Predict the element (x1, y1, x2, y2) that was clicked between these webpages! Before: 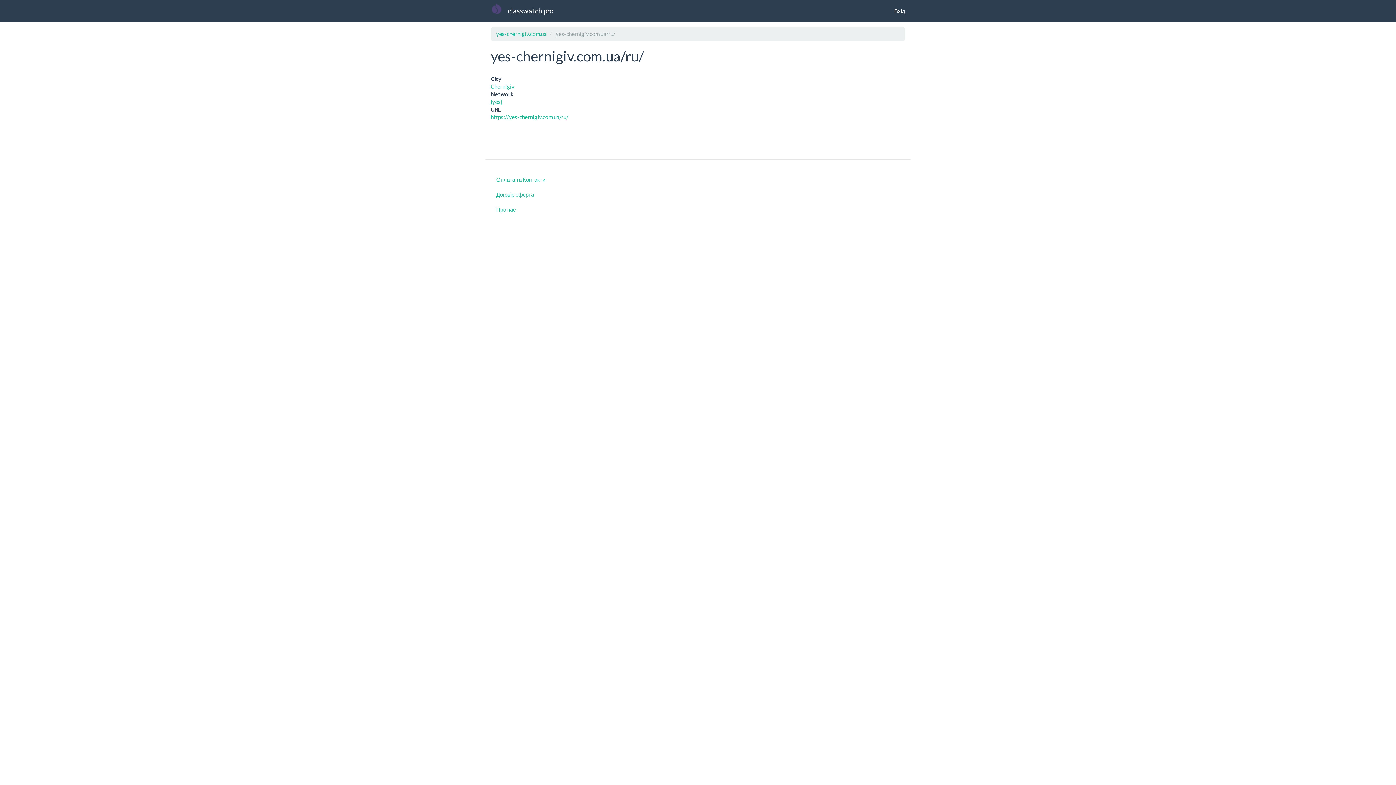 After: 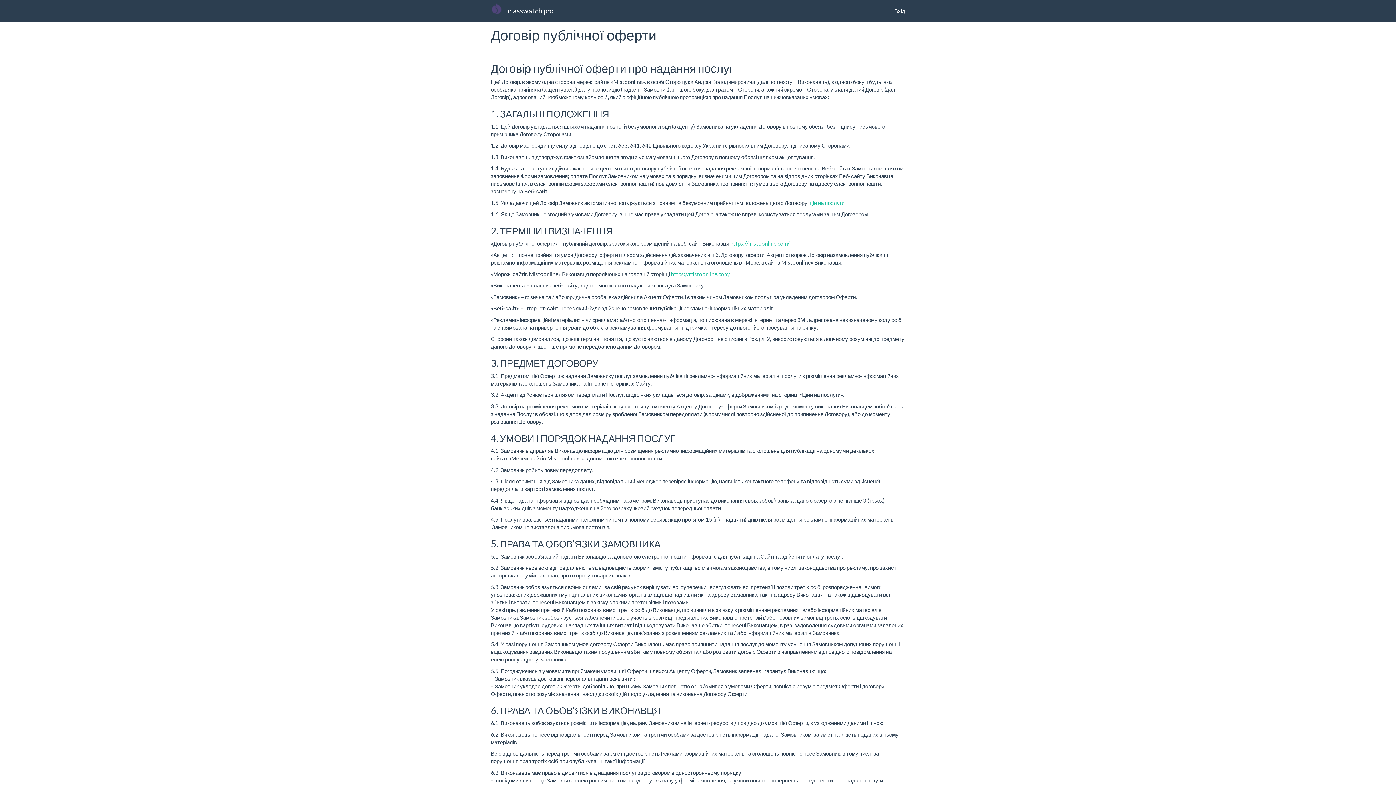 Action: label: Договір оферта bbox: (490, 187, 905, 202)